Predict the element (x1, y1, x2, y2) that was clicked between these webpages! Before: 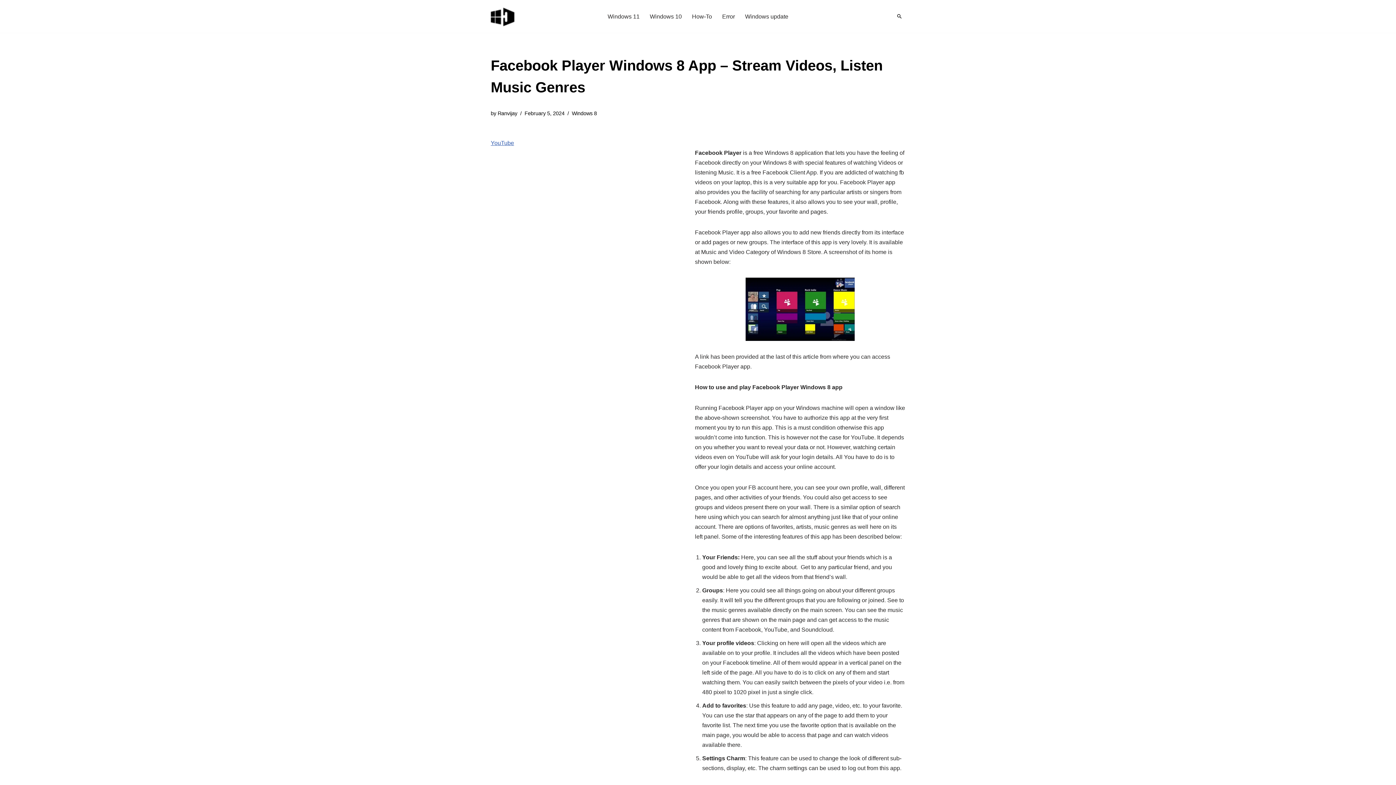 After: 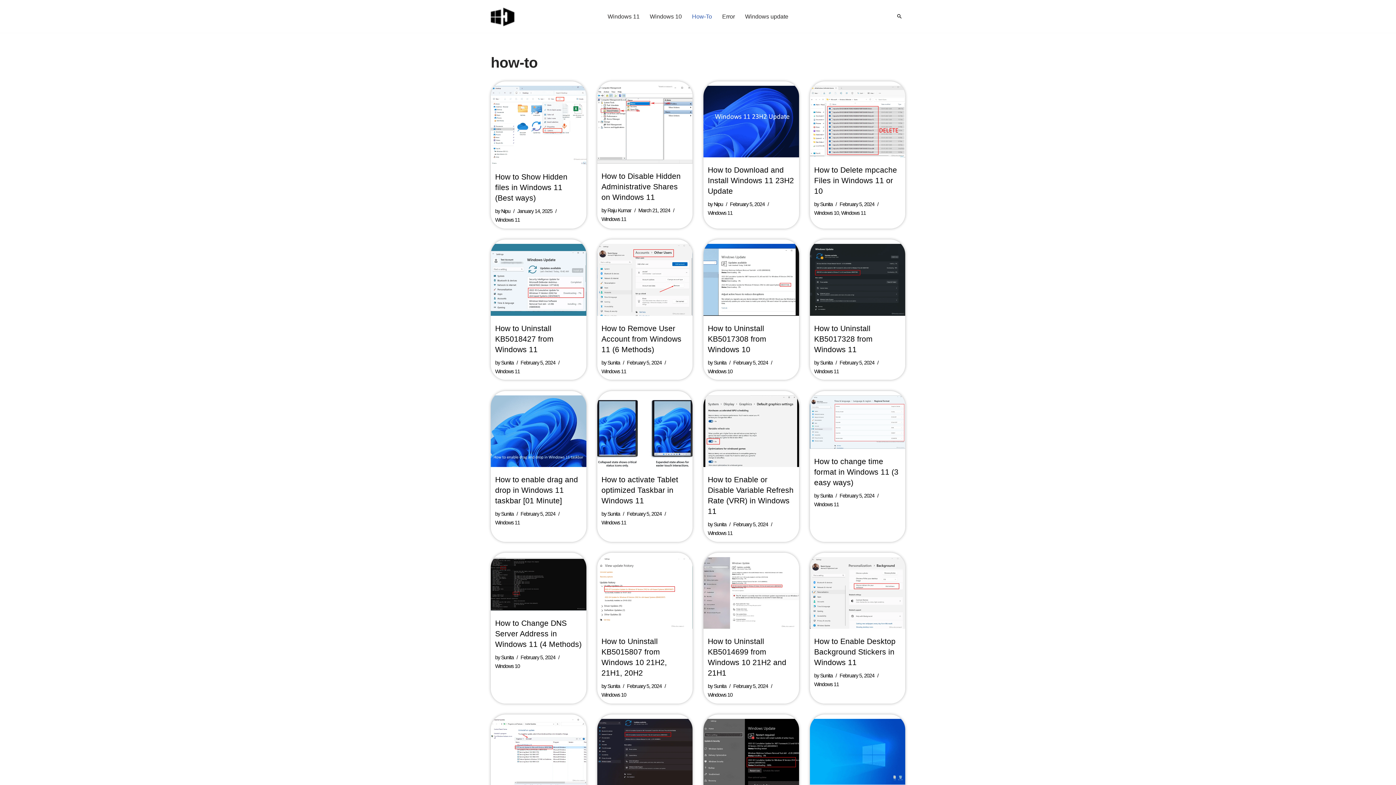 Action: bbox: (692, 11, 712, 21) label: How-To